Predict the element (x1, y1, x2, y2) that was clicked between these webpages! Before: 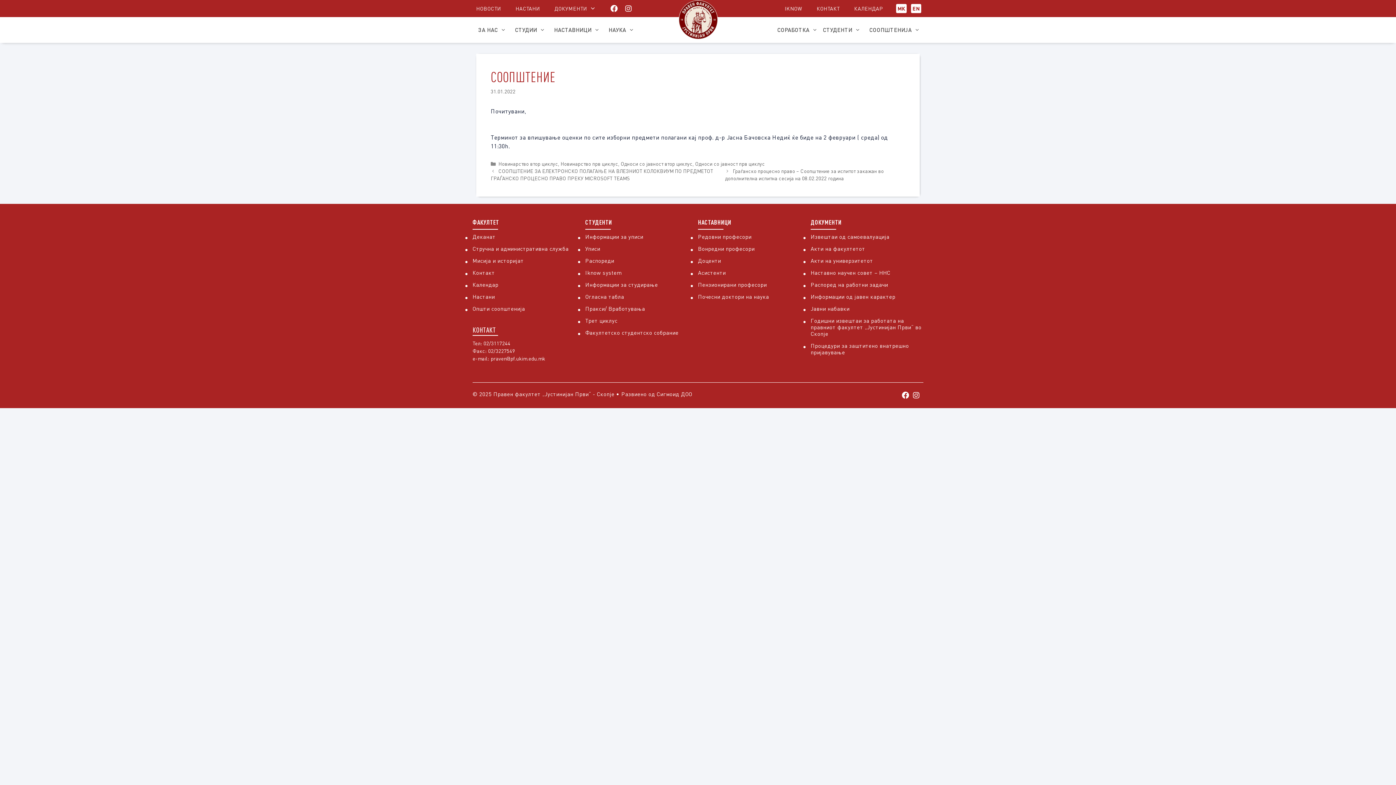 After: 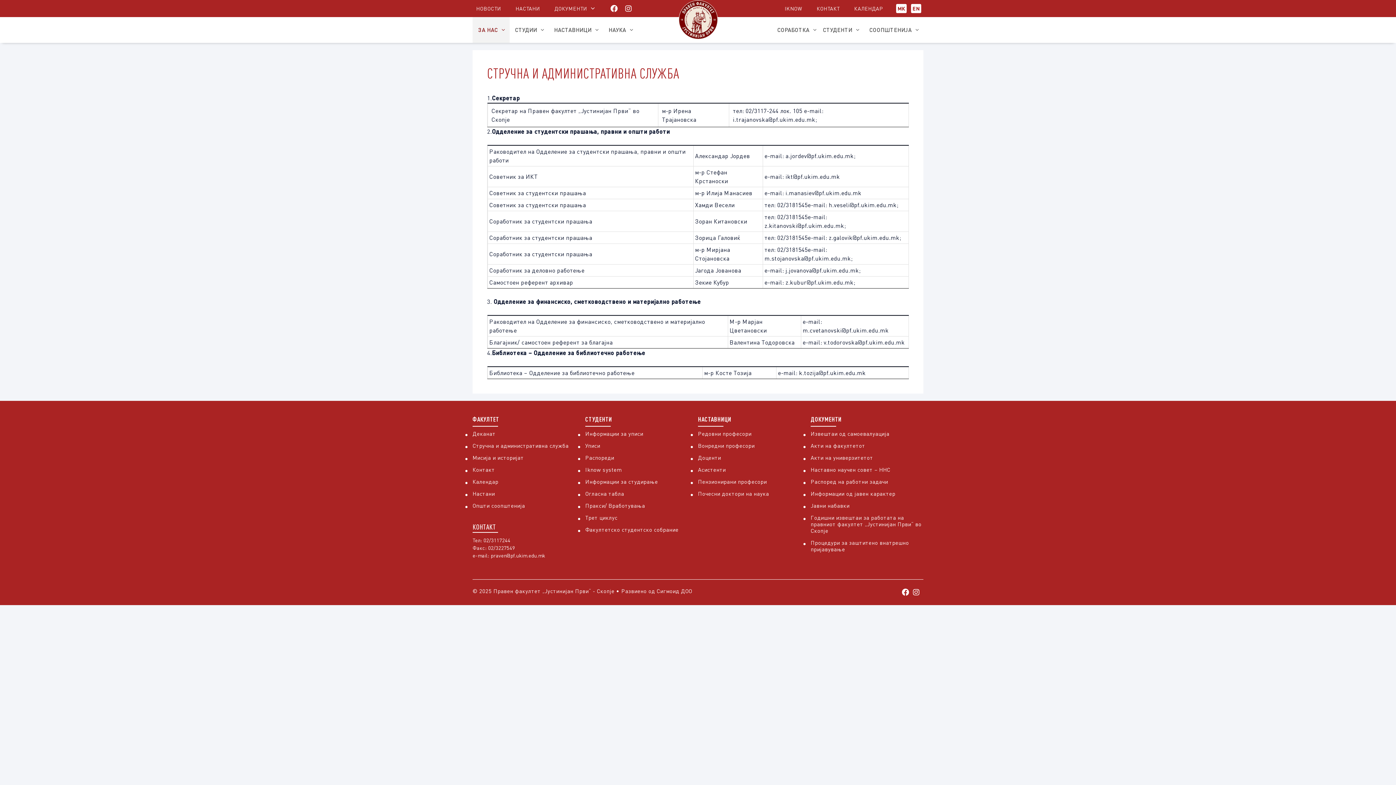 Action: bbox: (472, 245, 568, 252) label: Стручна и административна служба